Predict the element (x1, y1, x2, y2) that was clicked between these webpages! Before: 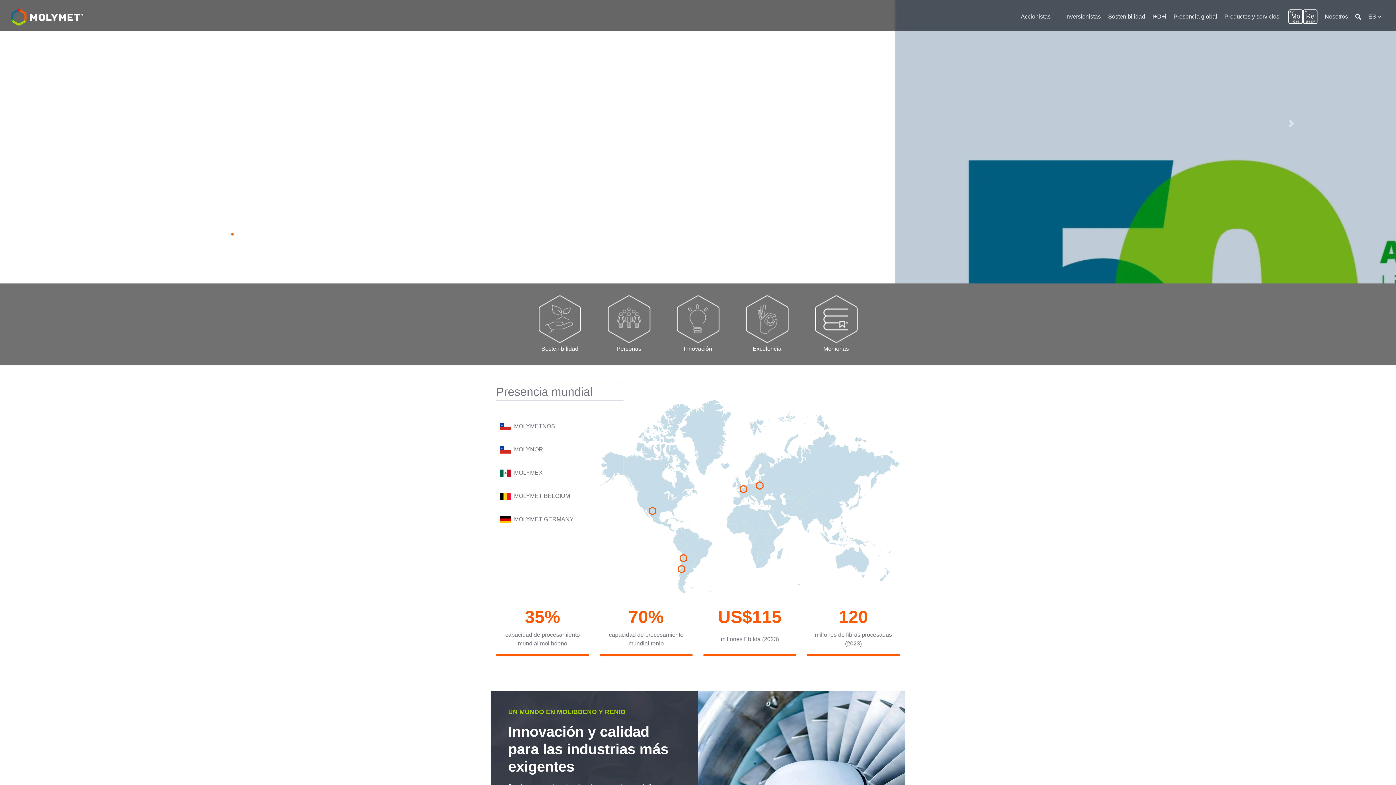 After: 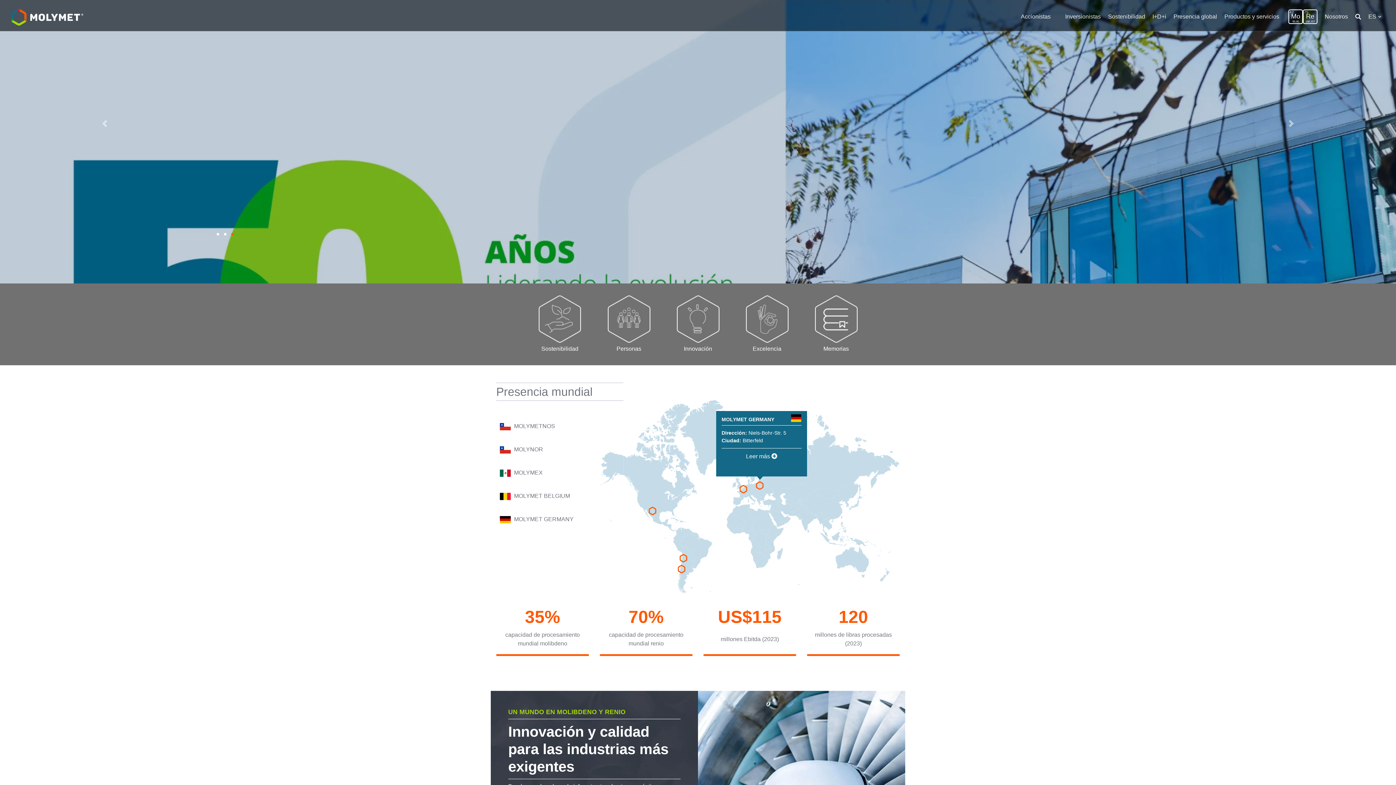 Action: bbox: (755, 481, 763, 490)